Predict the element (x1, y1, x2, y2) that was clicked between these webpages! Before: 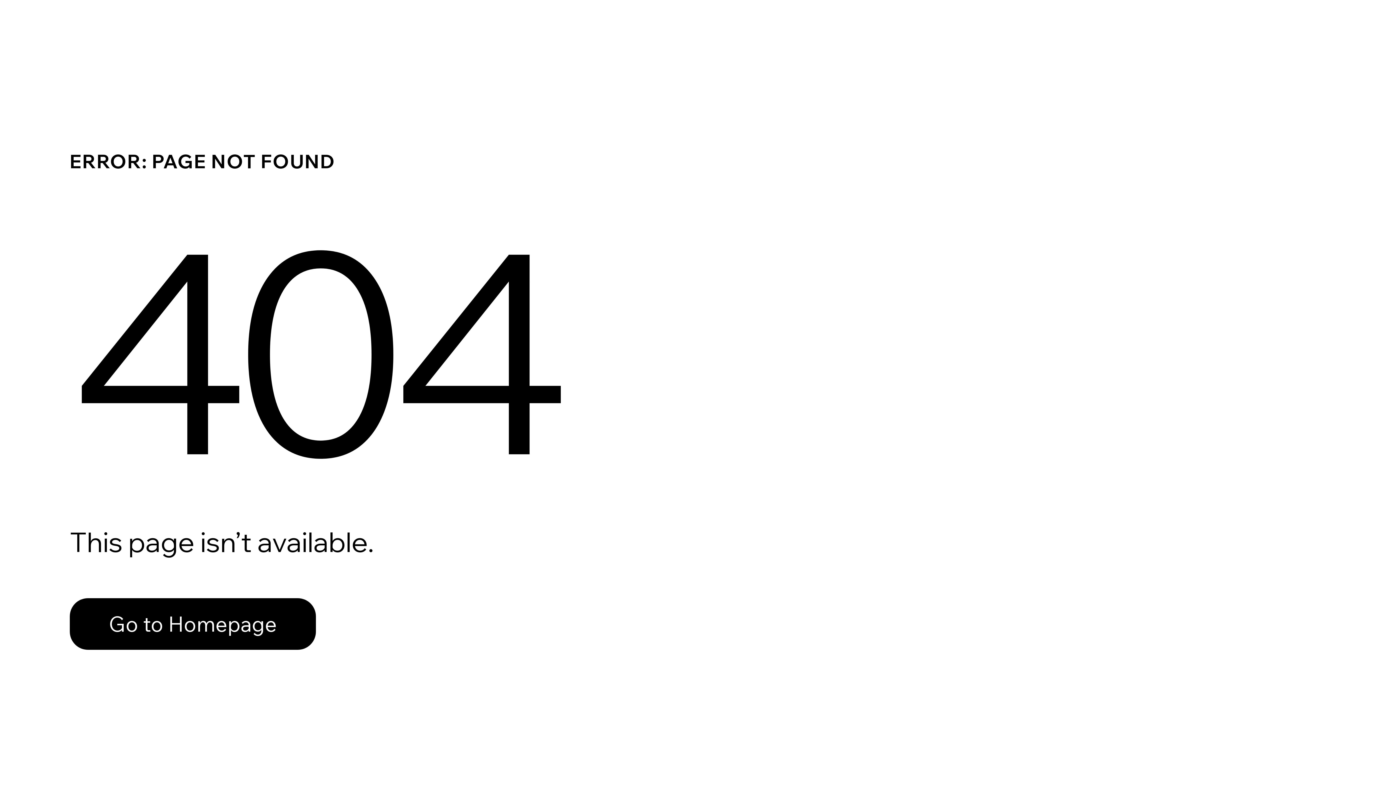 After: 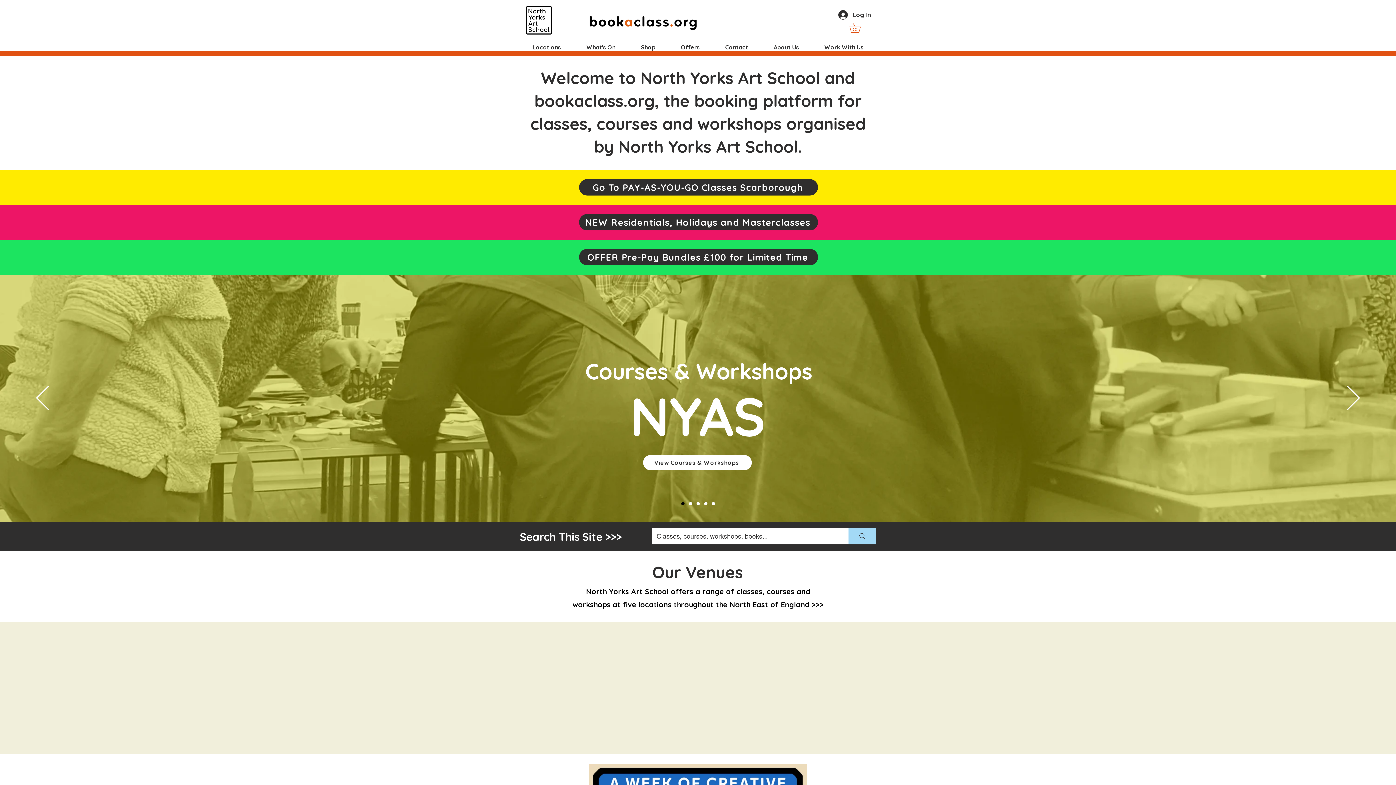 Action: label: Go to Homepage bbox: (69, 598, 316, 650)